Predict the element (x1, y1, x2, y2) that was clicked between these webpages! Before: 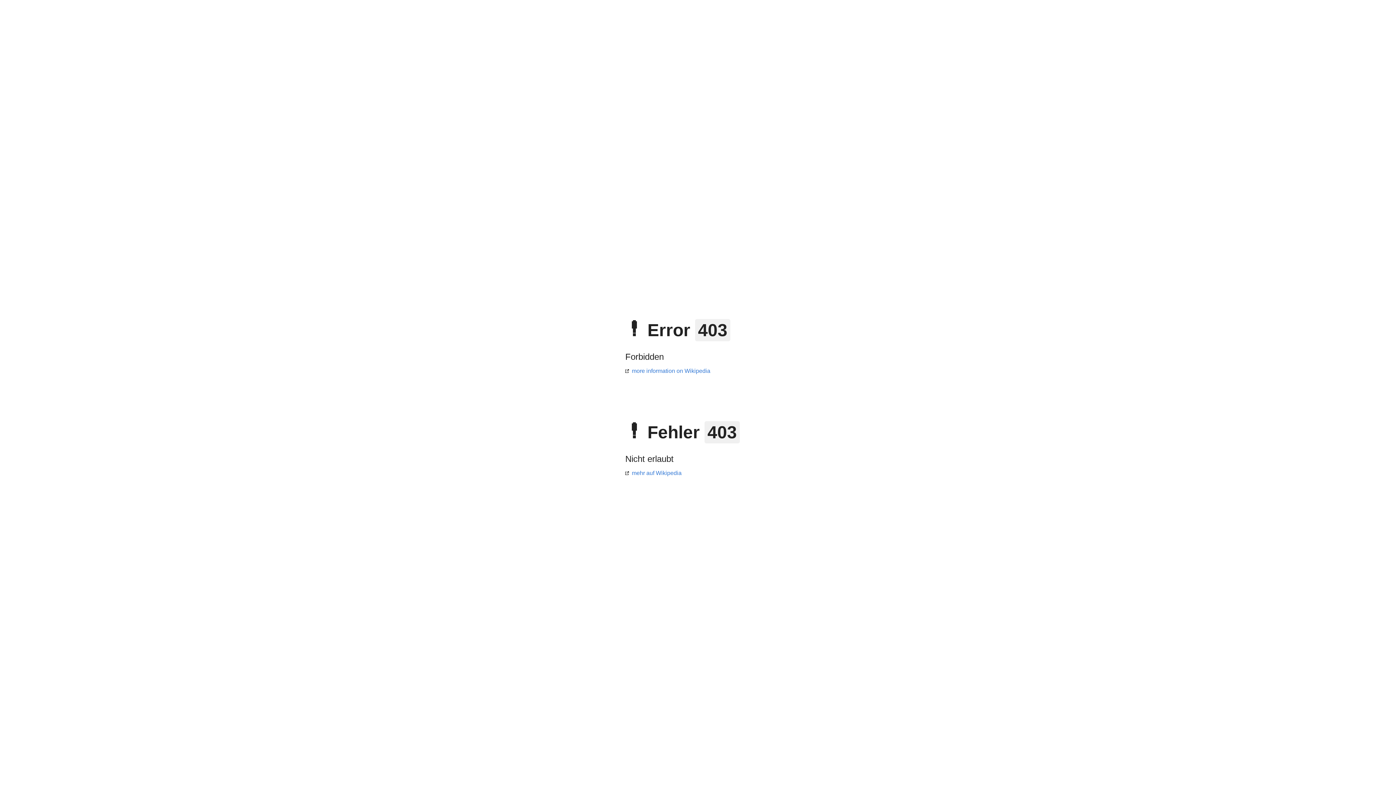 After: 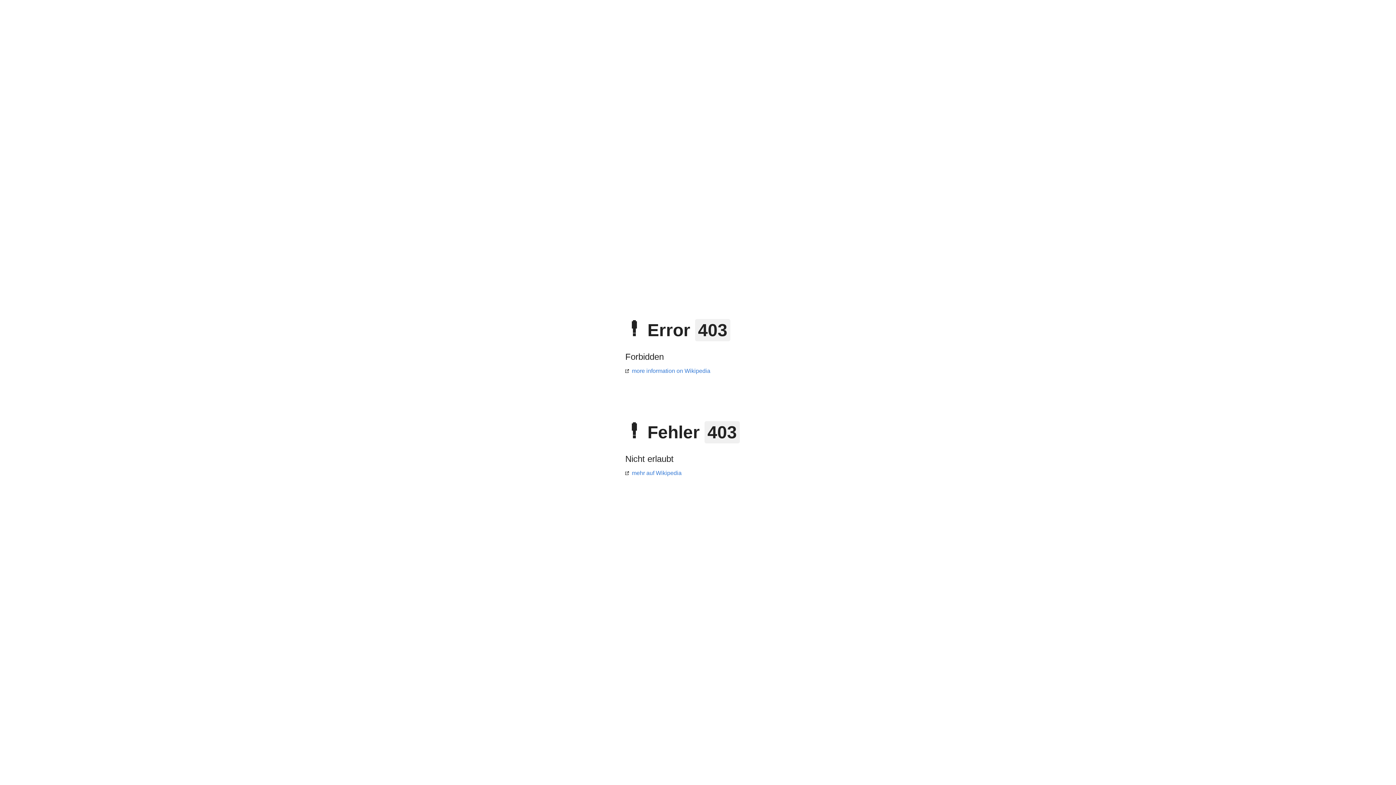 Action: label: mehr auf Wikipedia bbox: (625, 470, 681, 476)